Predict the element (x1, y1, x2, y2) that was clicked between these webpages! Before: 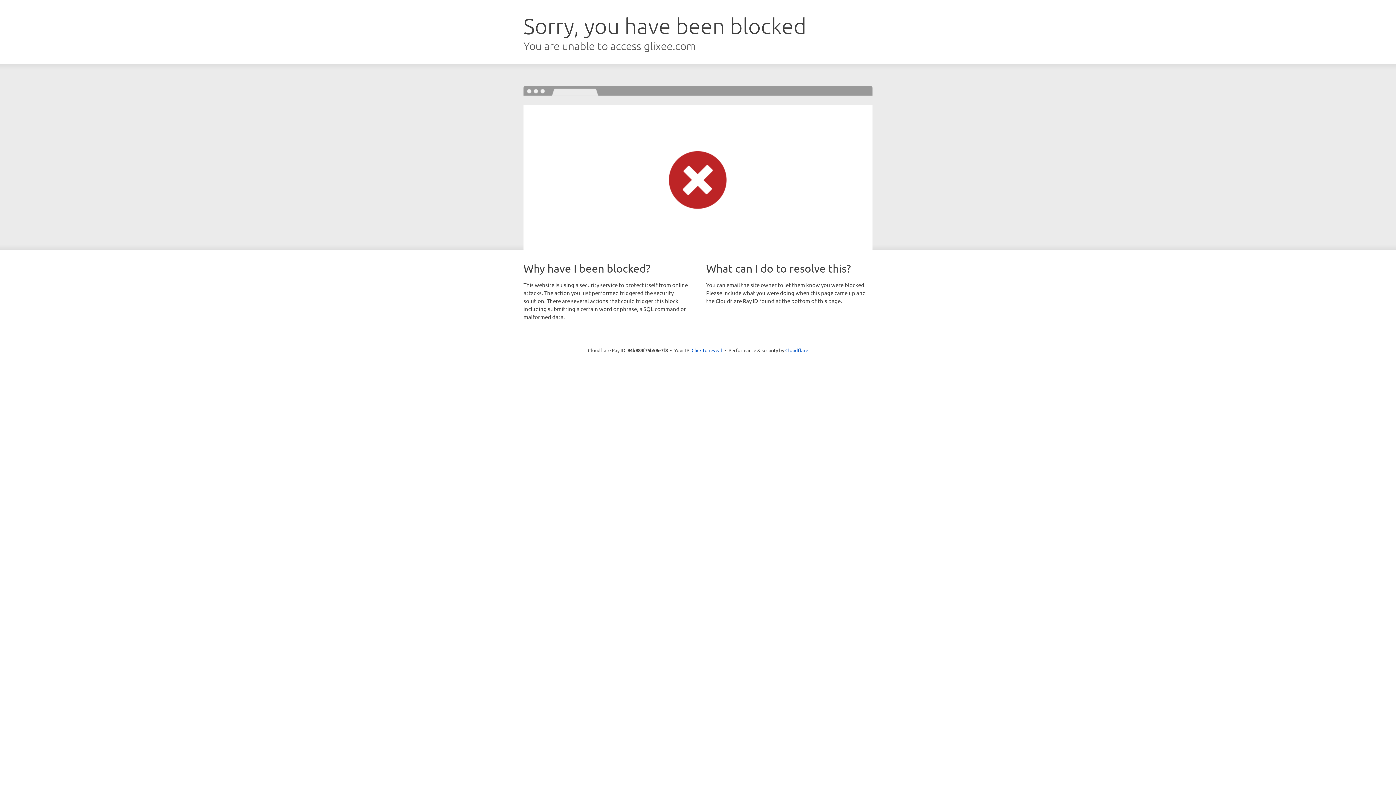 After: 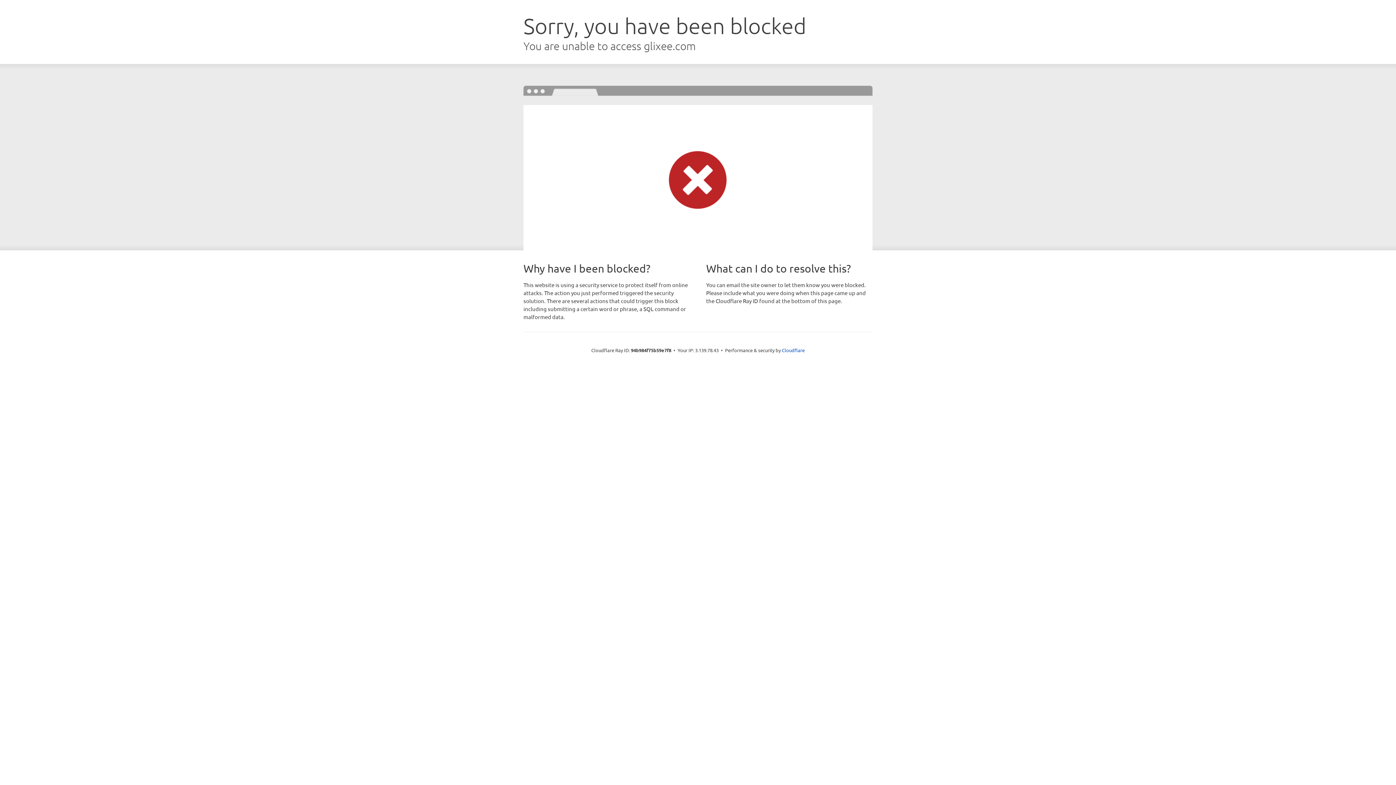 Action: bbox: (691, 346, 722, 353) label: Click to reveal